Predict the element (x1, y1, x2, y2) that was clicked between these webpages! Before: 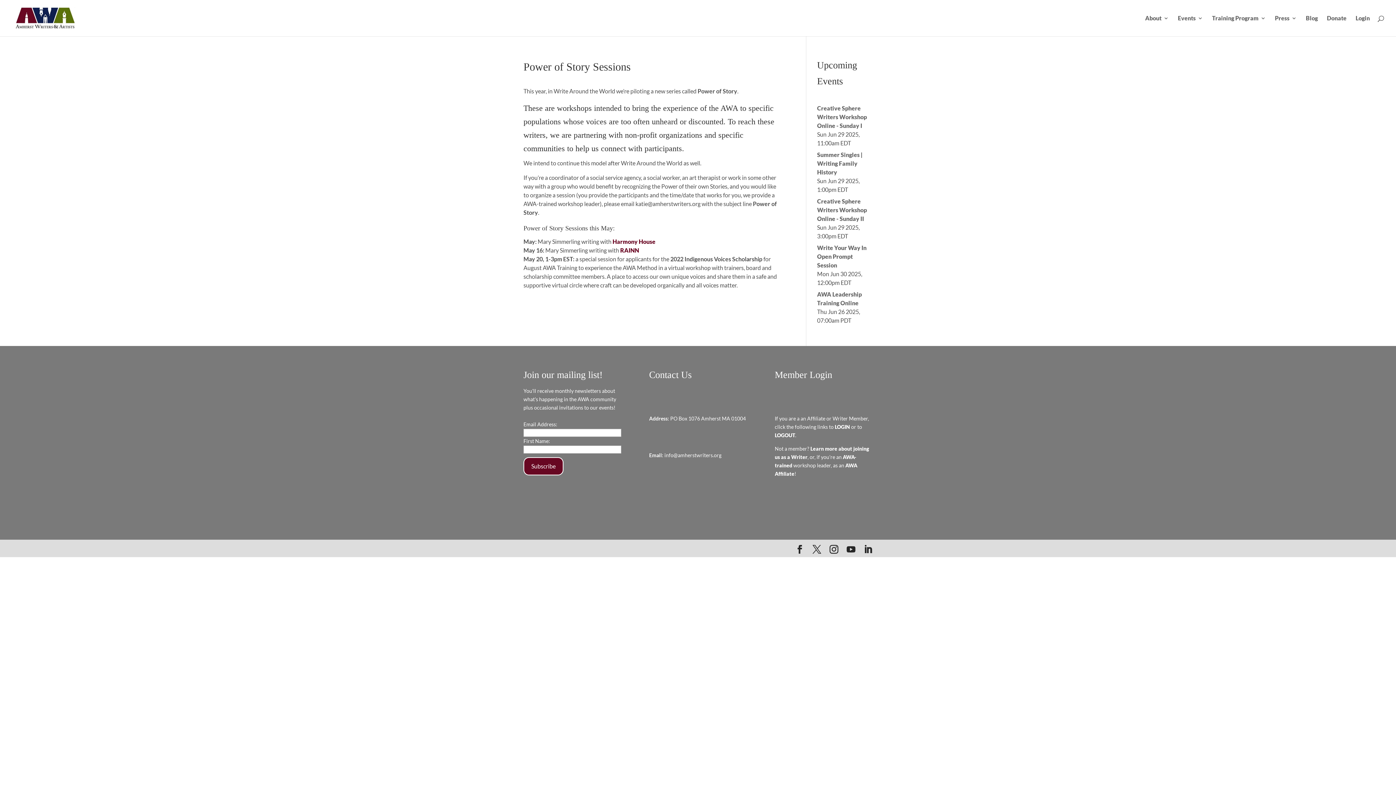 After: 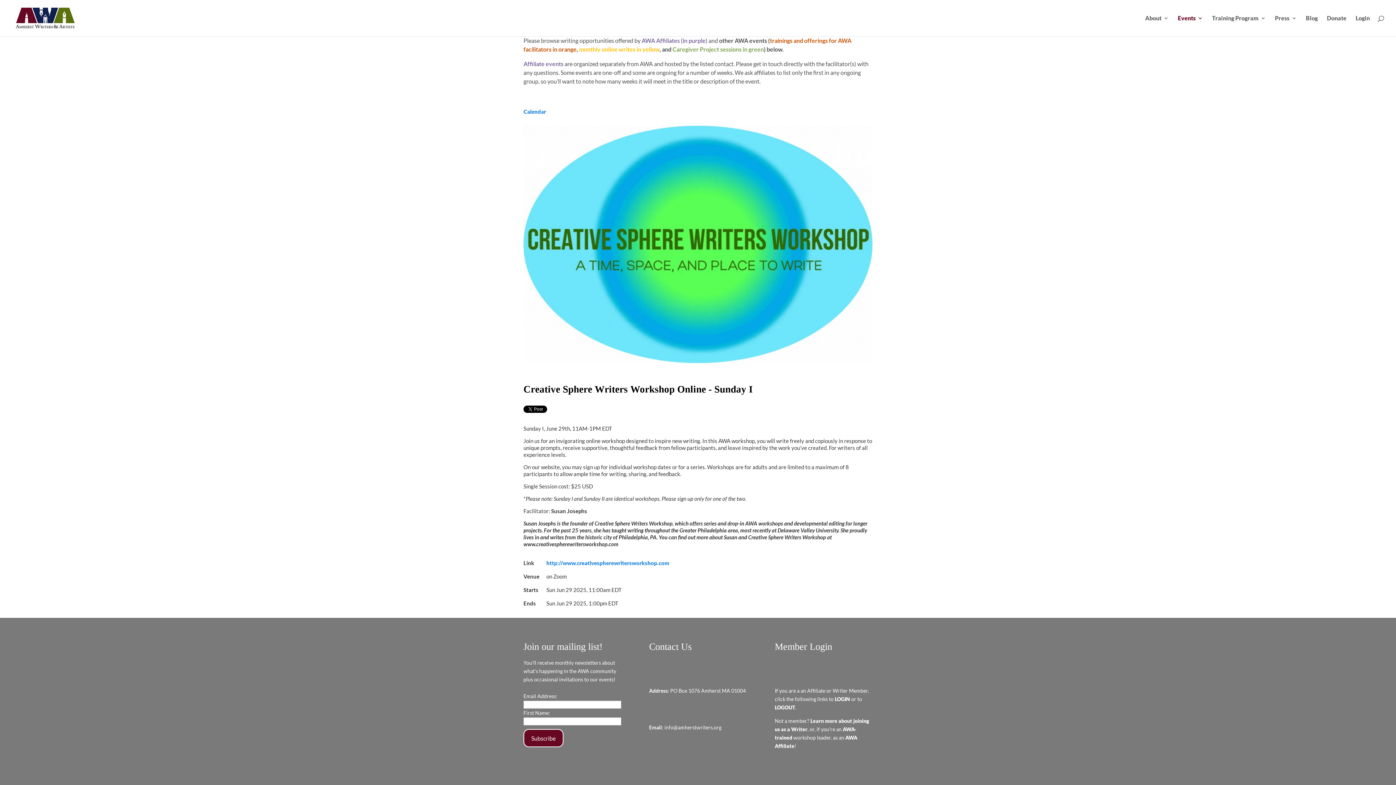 Action: label: Creative Sphere Writers Workshop Online - Sunday I bbox: (817, 104, 867, 129)